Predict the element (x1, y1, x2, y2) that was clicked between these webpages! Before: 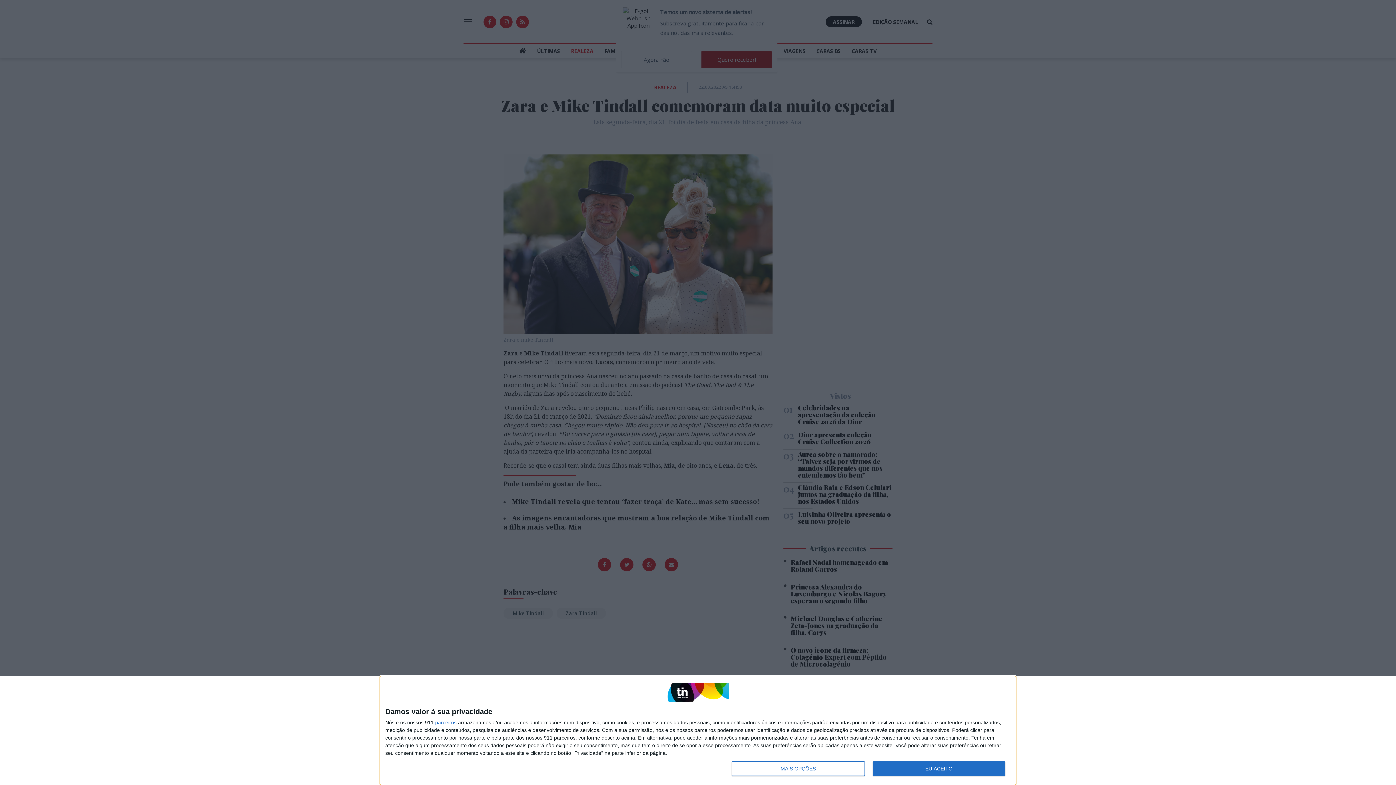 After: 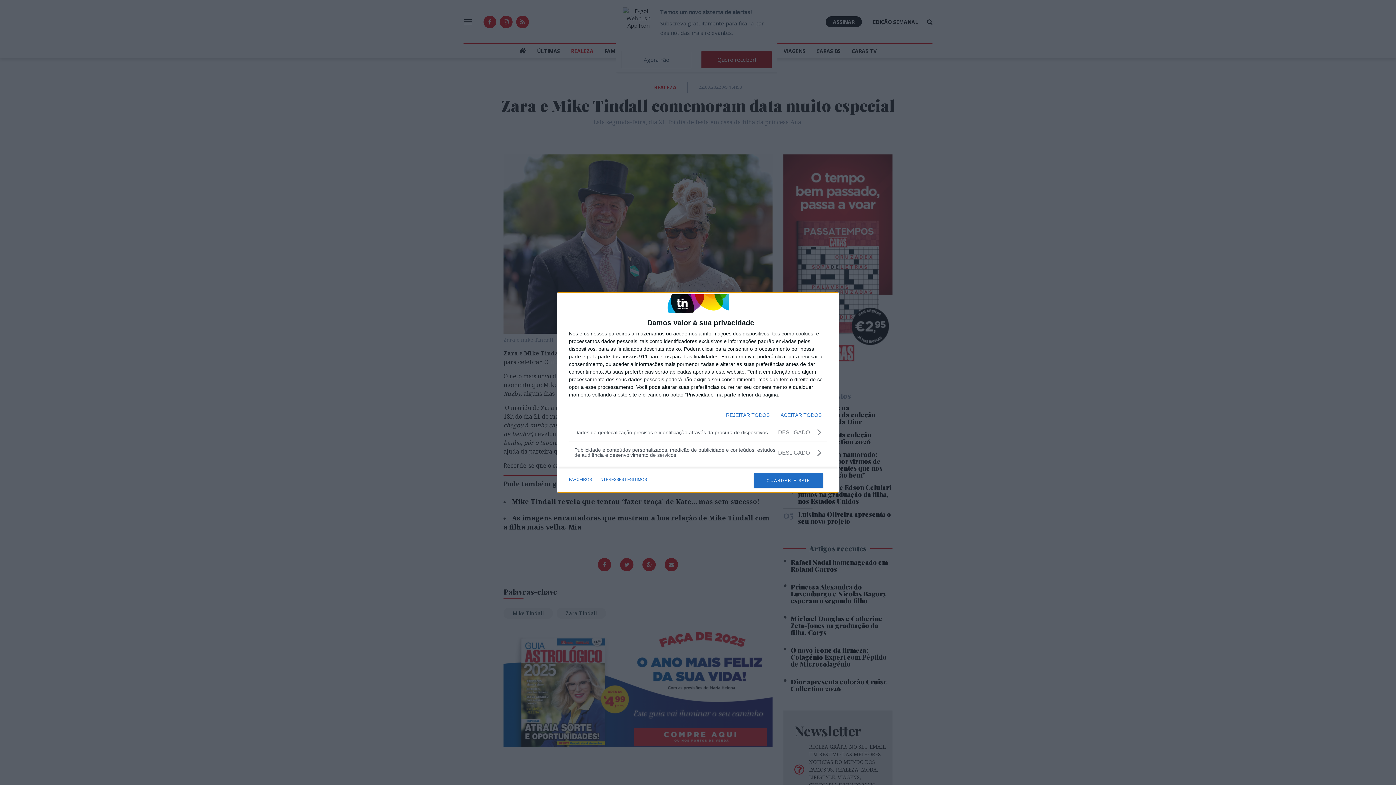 Action: bbox: (732, 761, 864, 776) label: MAIS OPÇÕES